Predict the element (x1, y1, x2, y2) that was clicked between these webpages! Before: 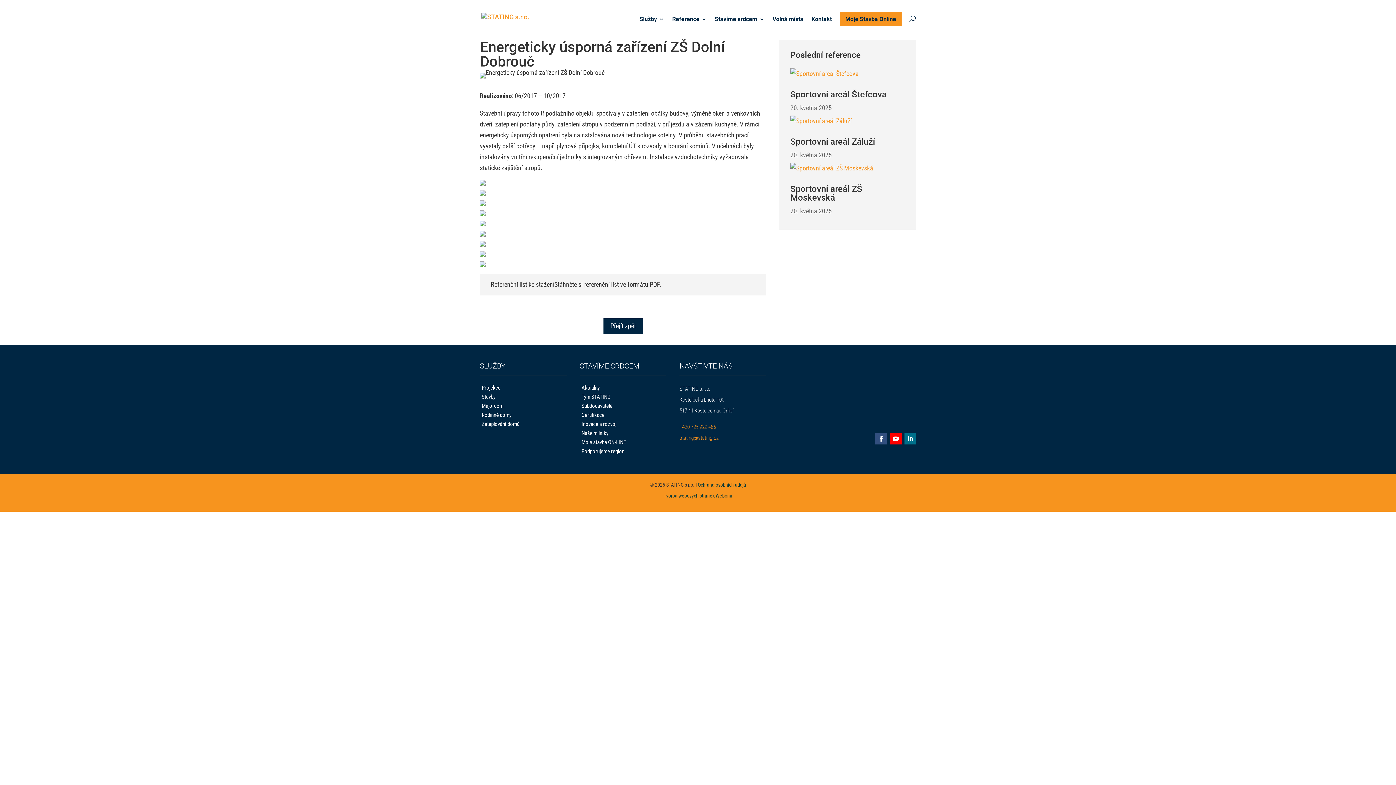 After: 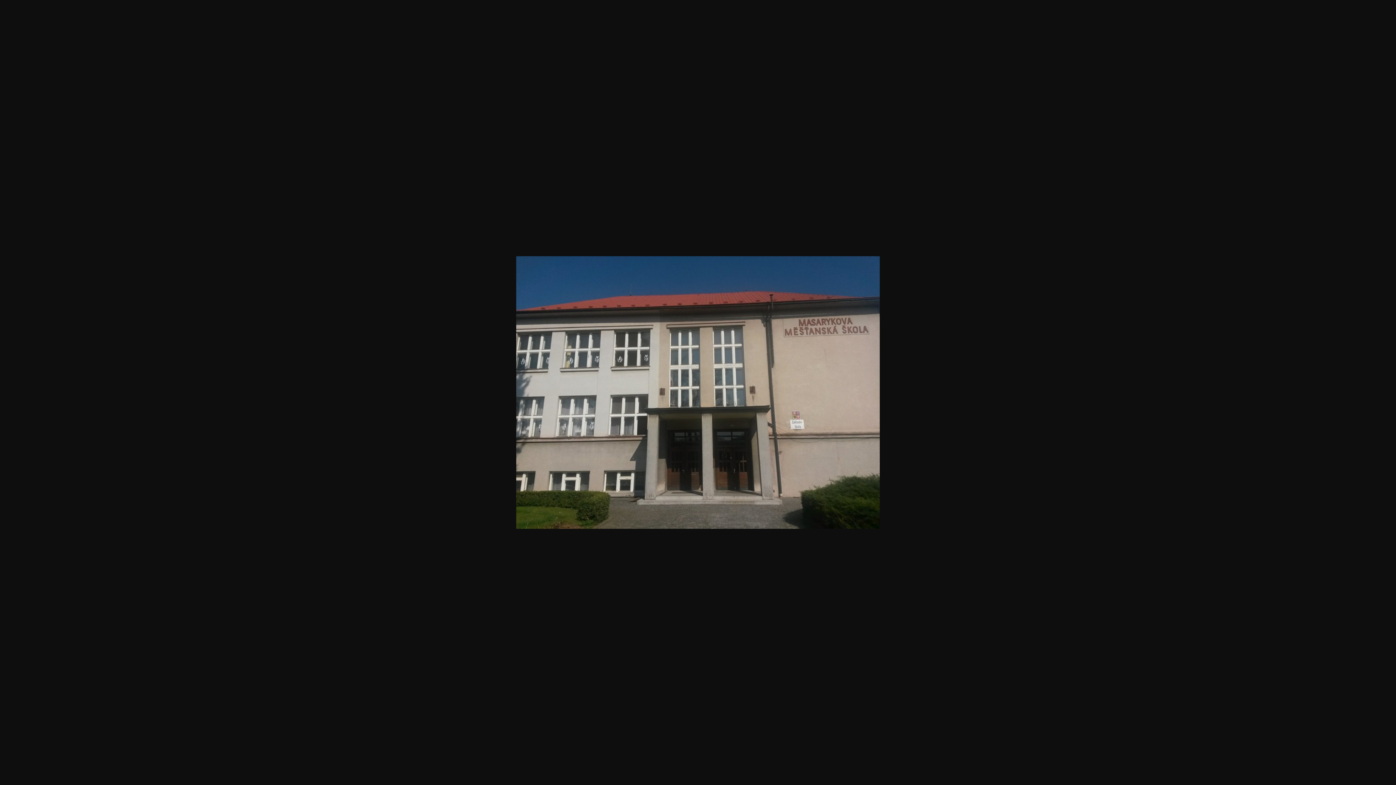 Action: bbox: (480, 179, 572, 185)